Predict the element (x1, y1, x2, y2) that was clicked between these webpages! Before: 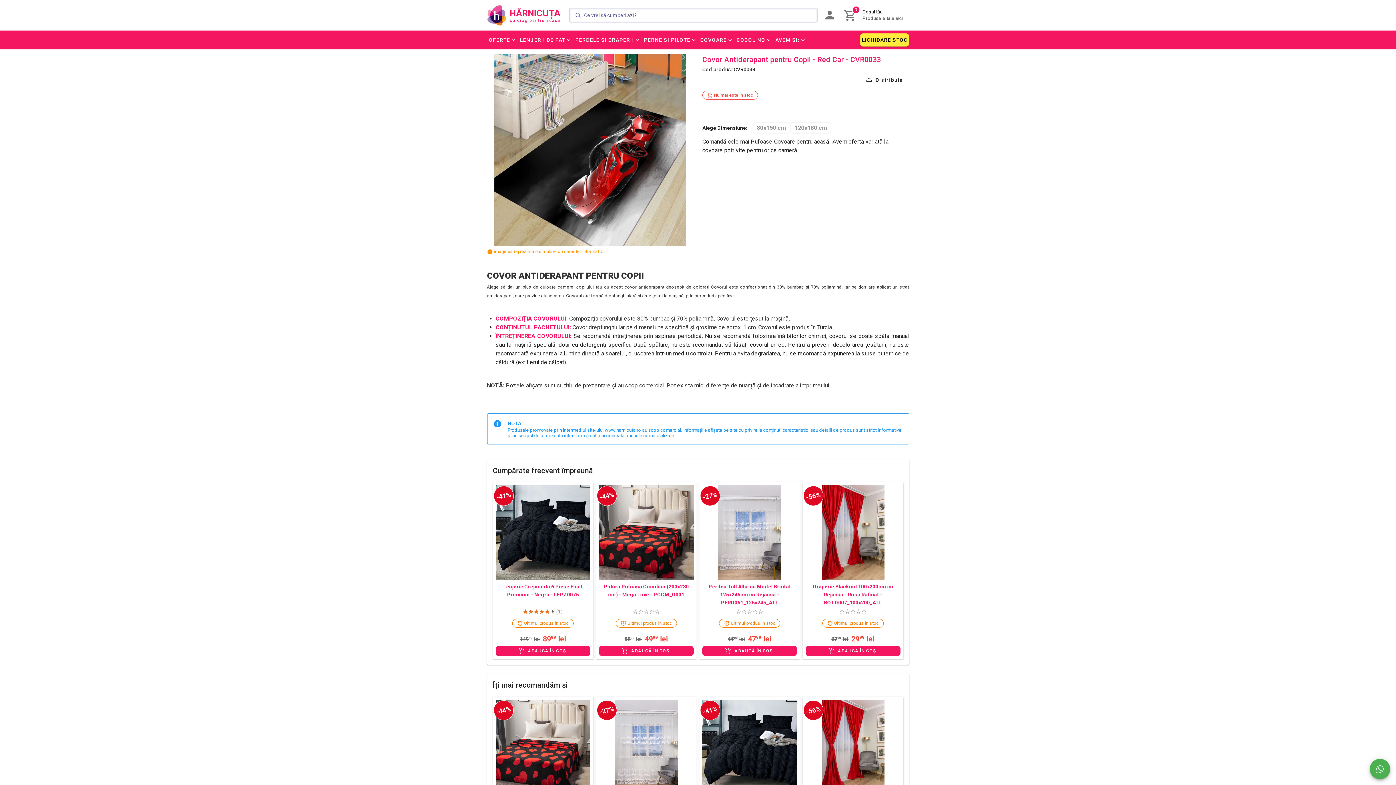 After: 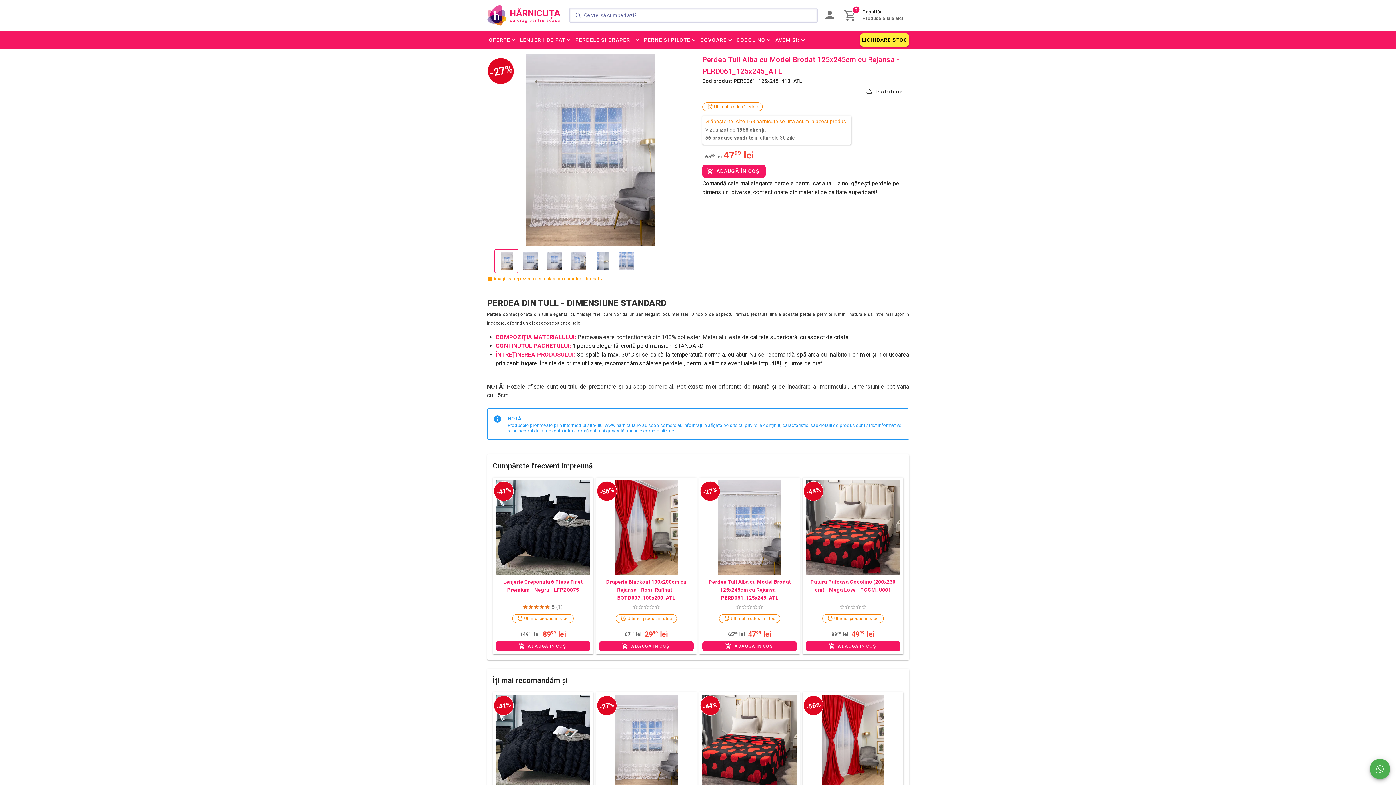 Action: bbox: (702, 485, 797, 579)